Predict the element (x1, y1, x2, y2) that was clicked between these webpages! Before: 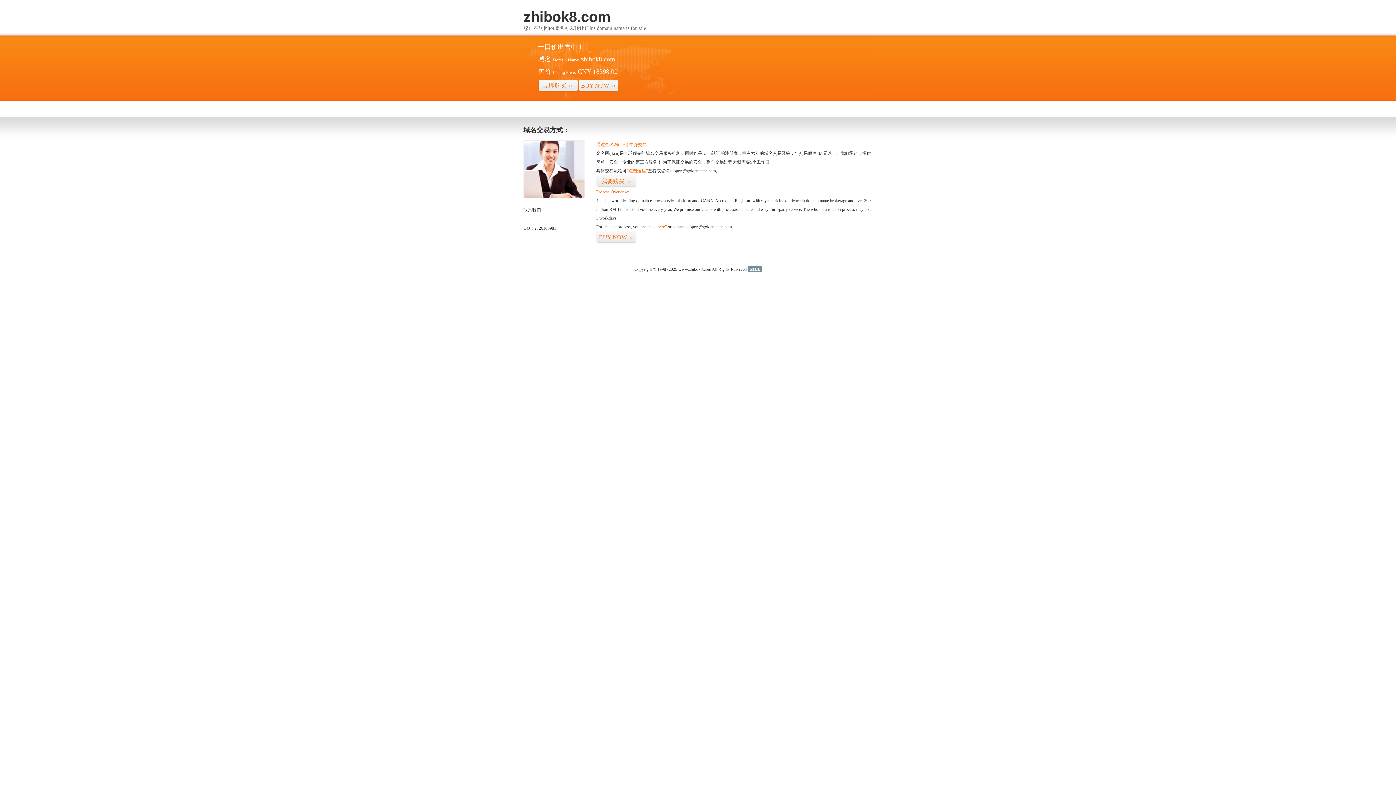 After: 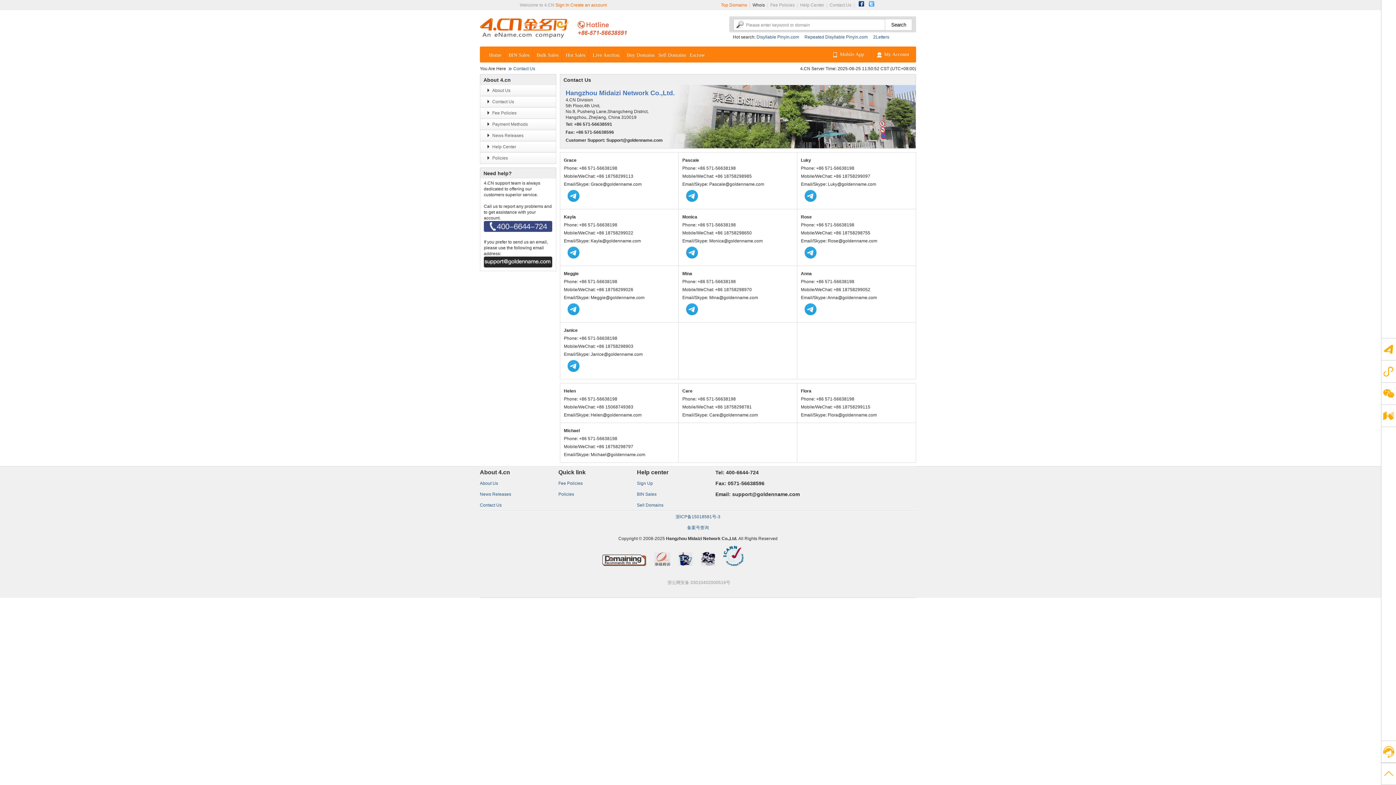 Action: bbox: (523, 194, 585, 199)